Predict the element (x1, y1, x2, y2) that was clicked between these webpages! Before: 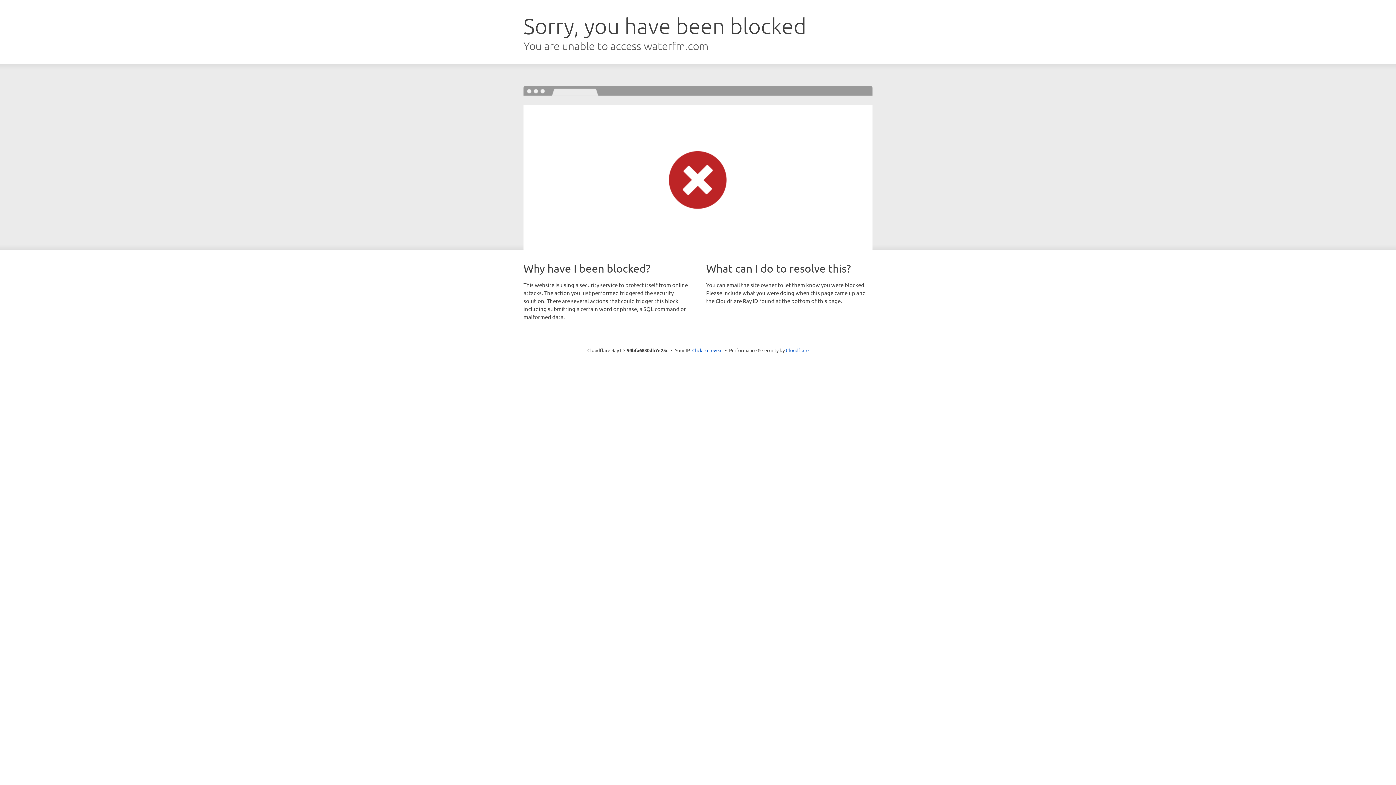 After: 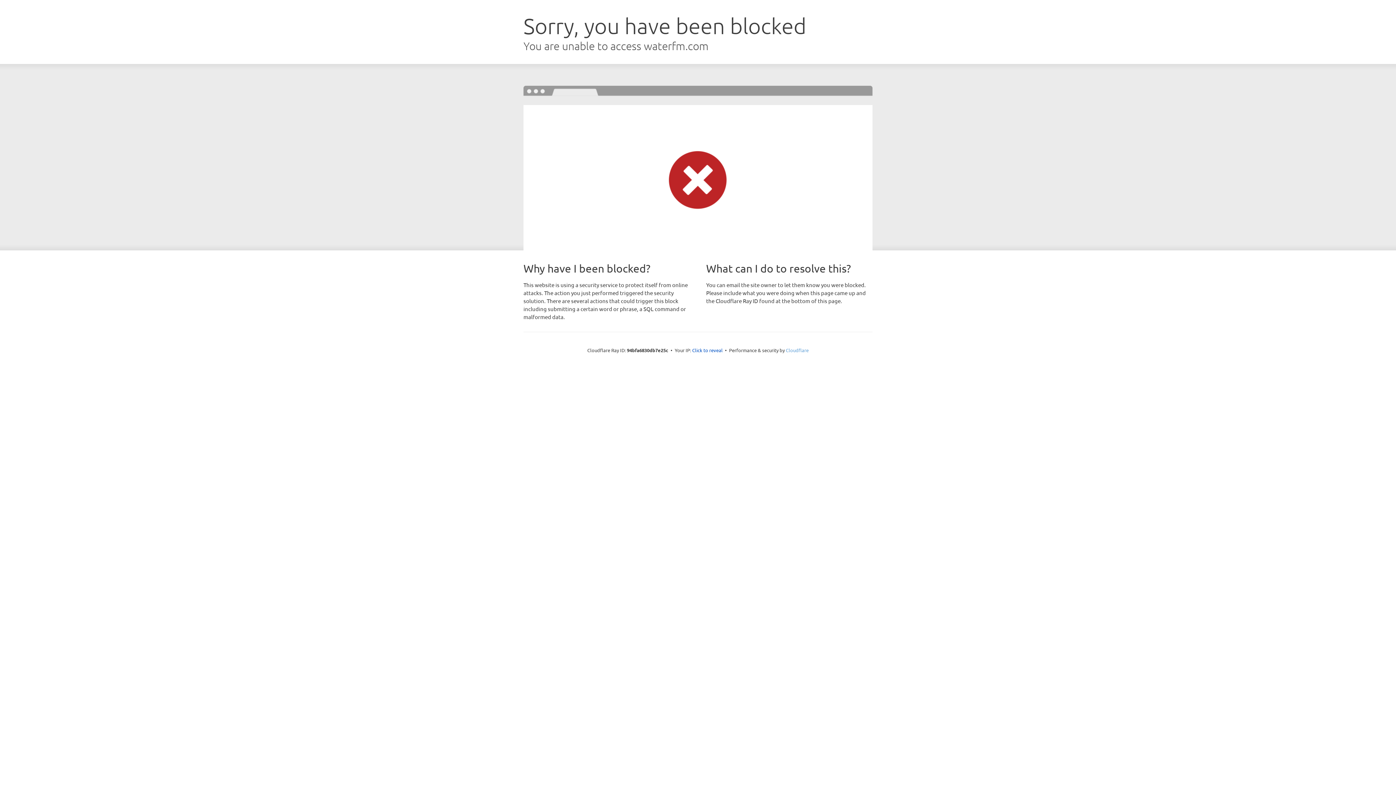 Action: bbox: (786, 347, 808, 353) label: Cloudflare